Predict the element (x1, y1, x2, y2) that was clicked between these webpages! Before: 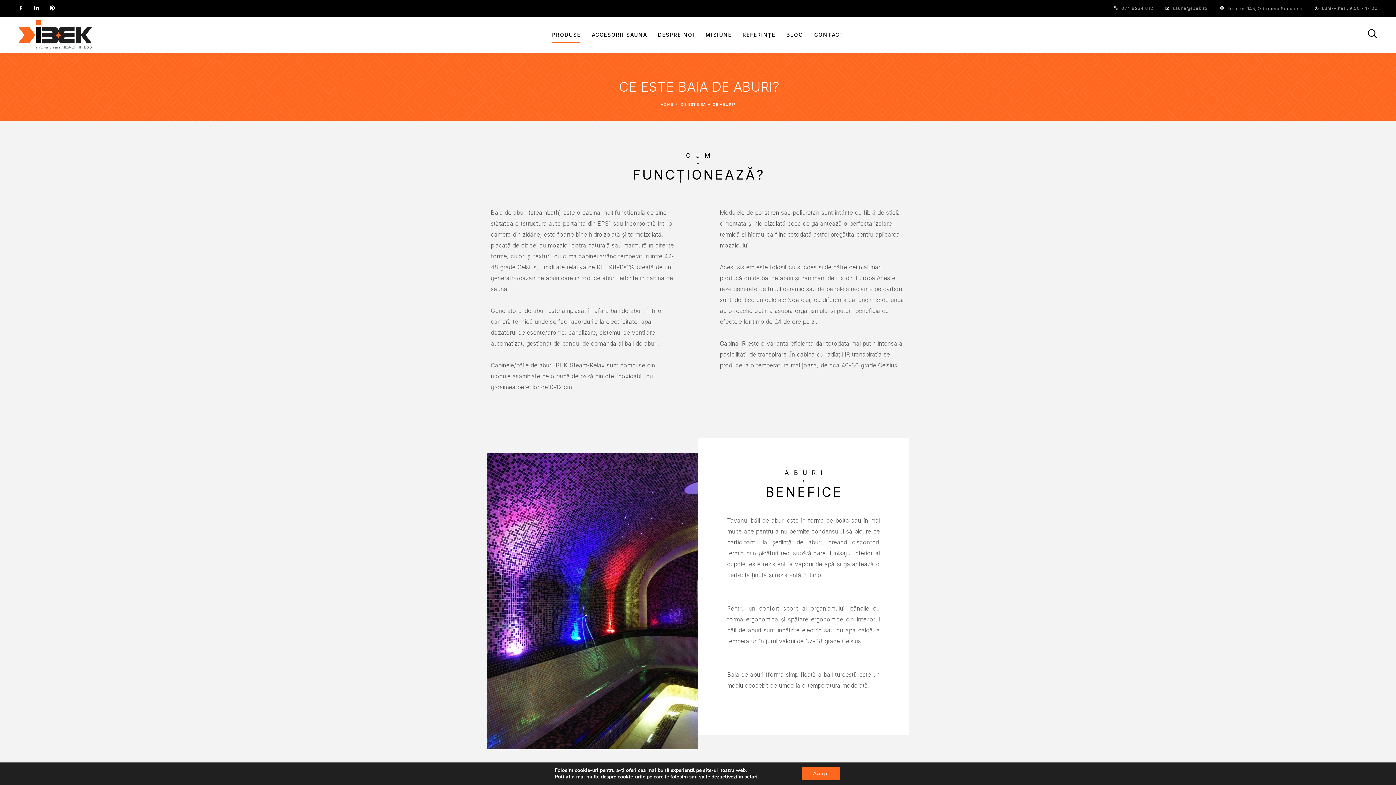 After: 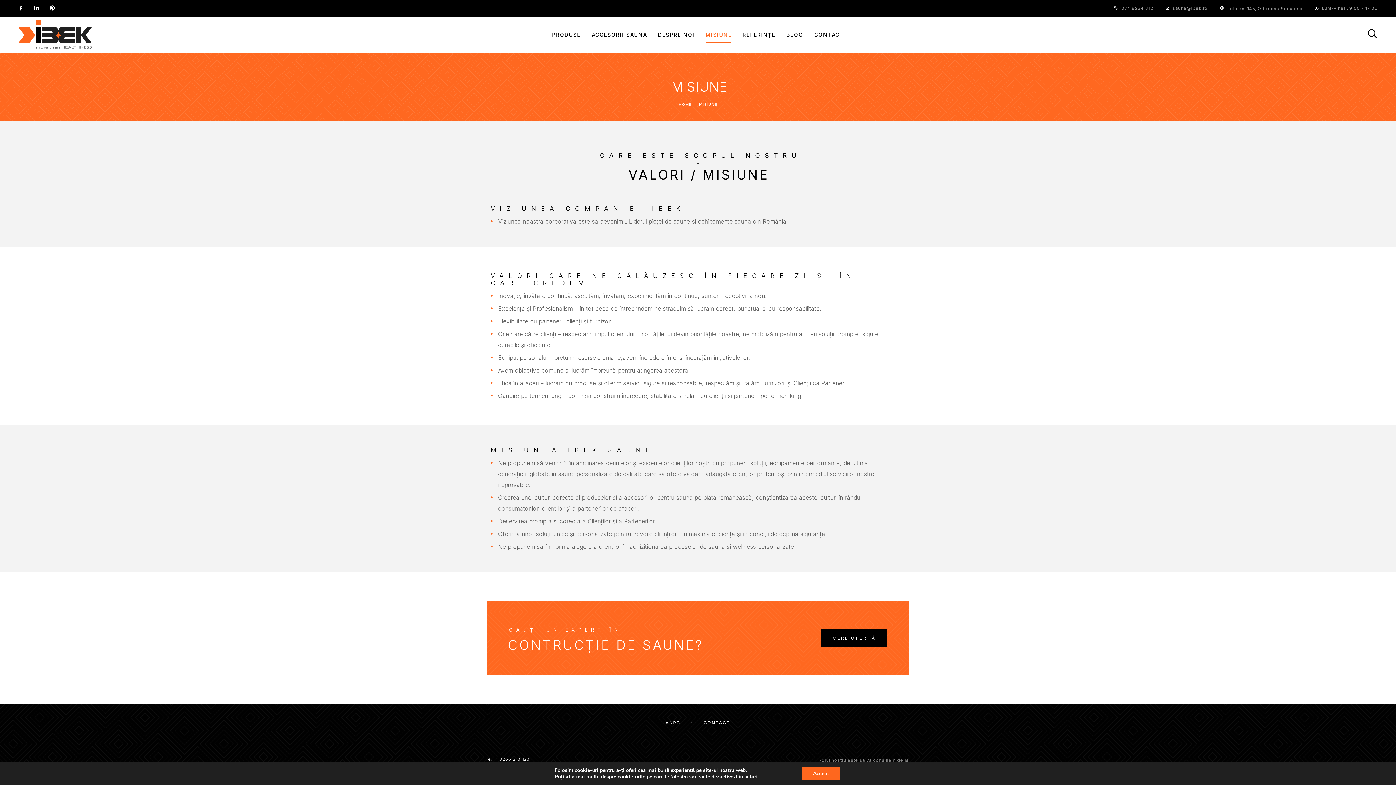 Action: bbox: (705, 31, 731, 37) label: MISIUNE